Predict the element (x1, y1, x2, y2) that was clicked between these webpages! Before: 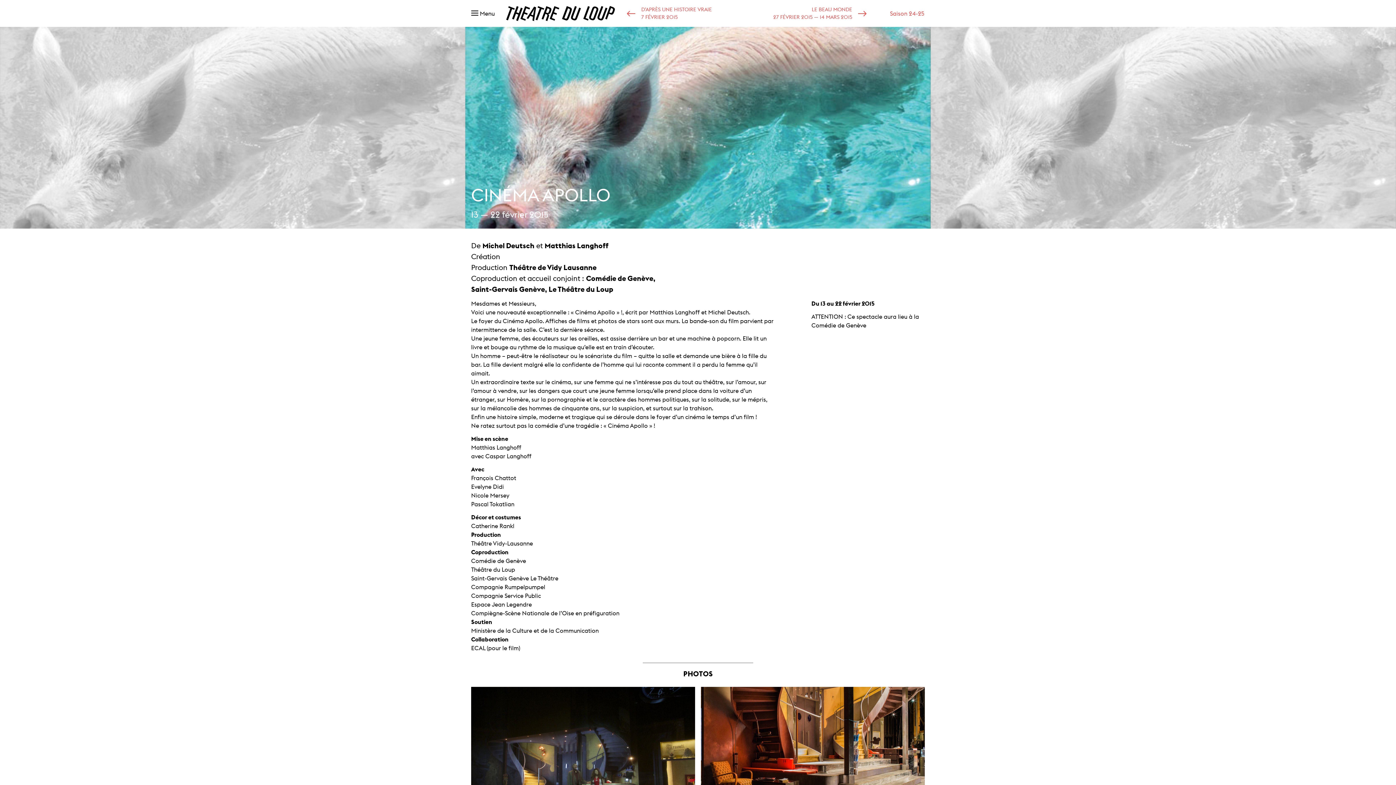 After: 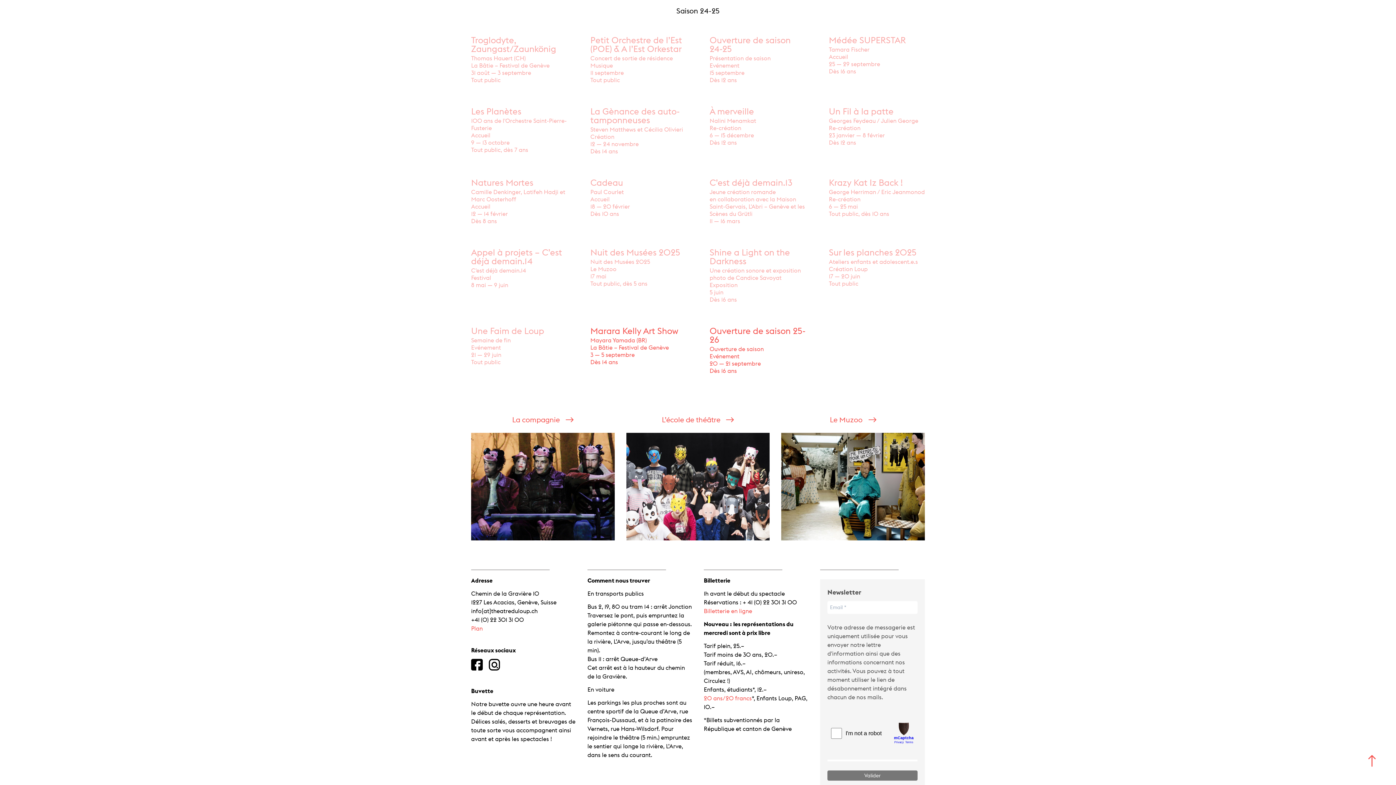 Action: label: Saison 24-25 bbox: (890, 8, 924, 18)